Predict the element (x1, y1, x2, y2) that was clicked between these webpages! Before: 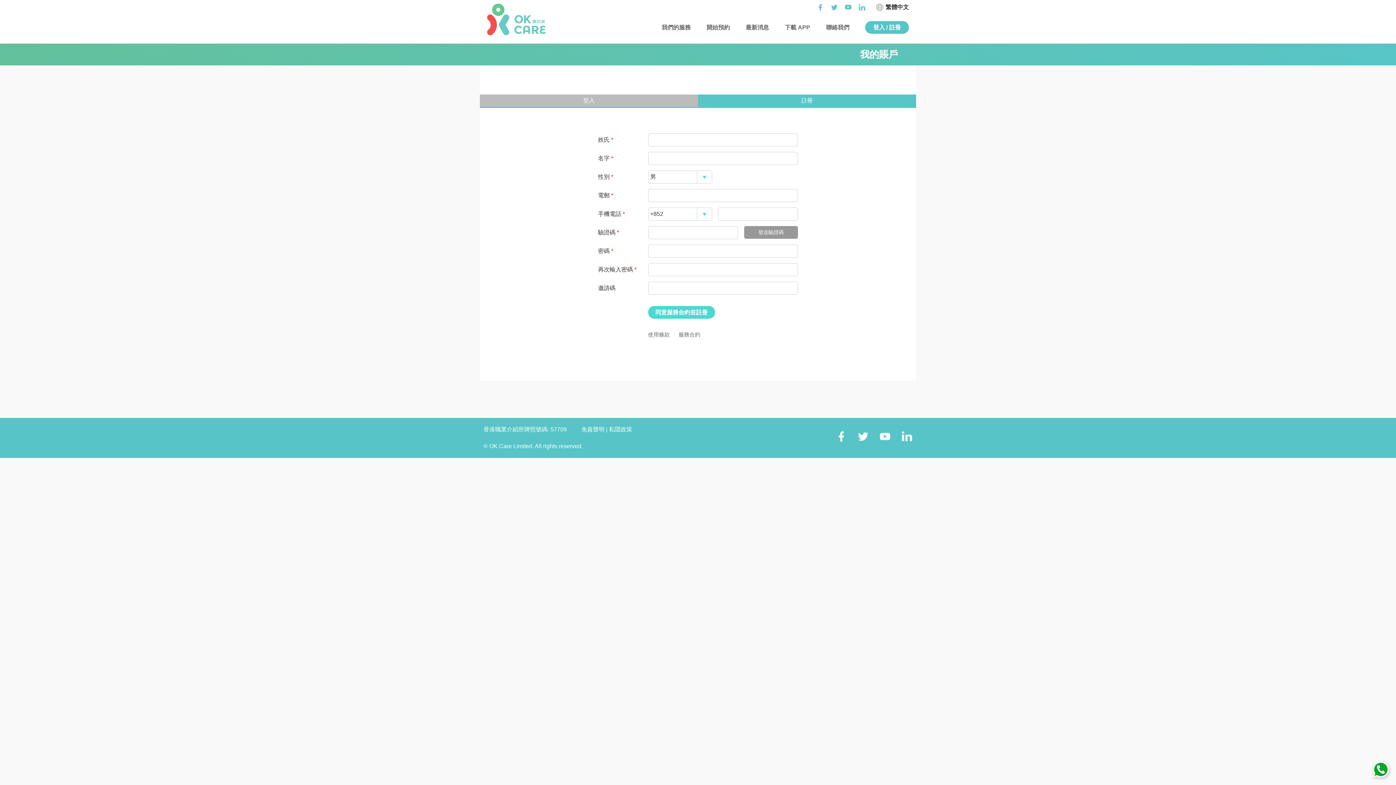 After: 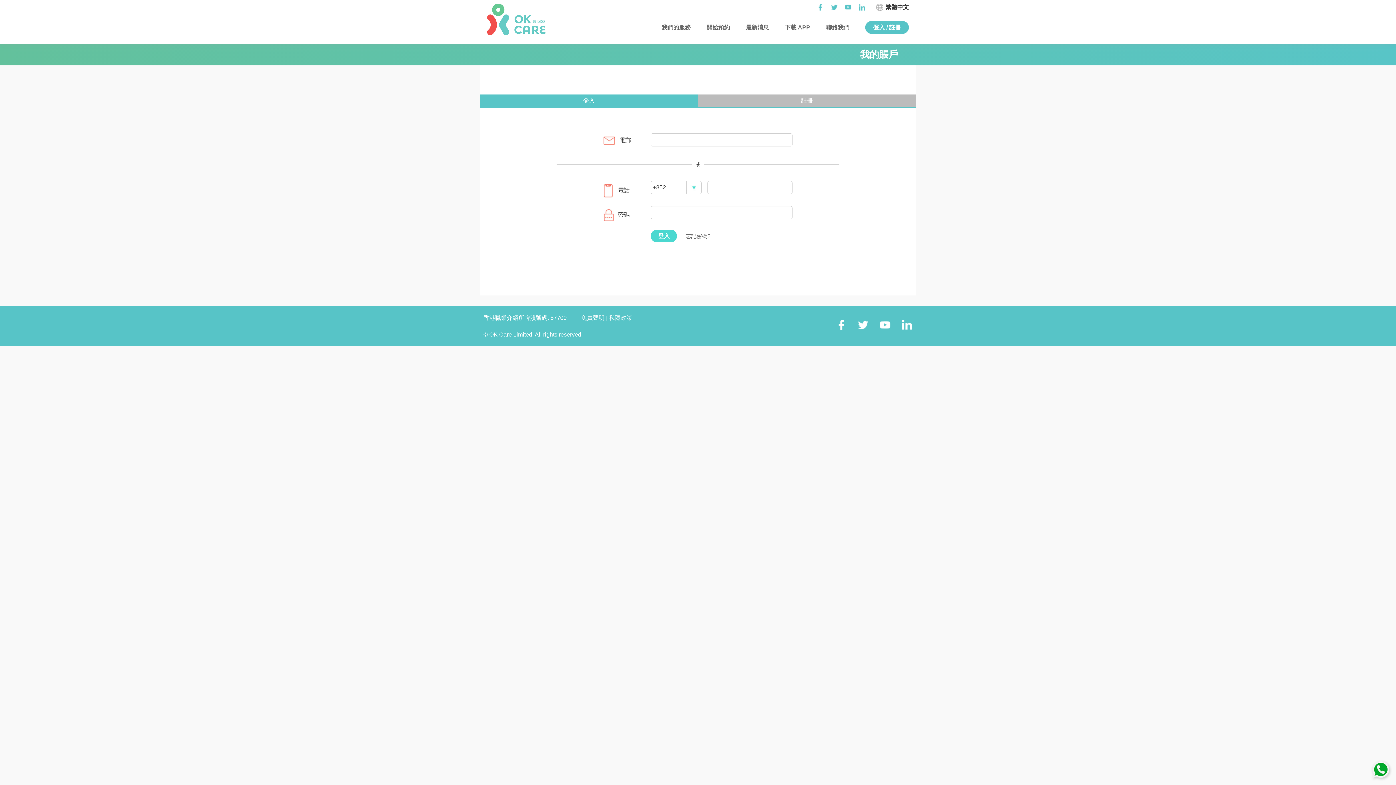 Action: label: 登入 / 註冊 bbox: (865, 21, 909, 33)